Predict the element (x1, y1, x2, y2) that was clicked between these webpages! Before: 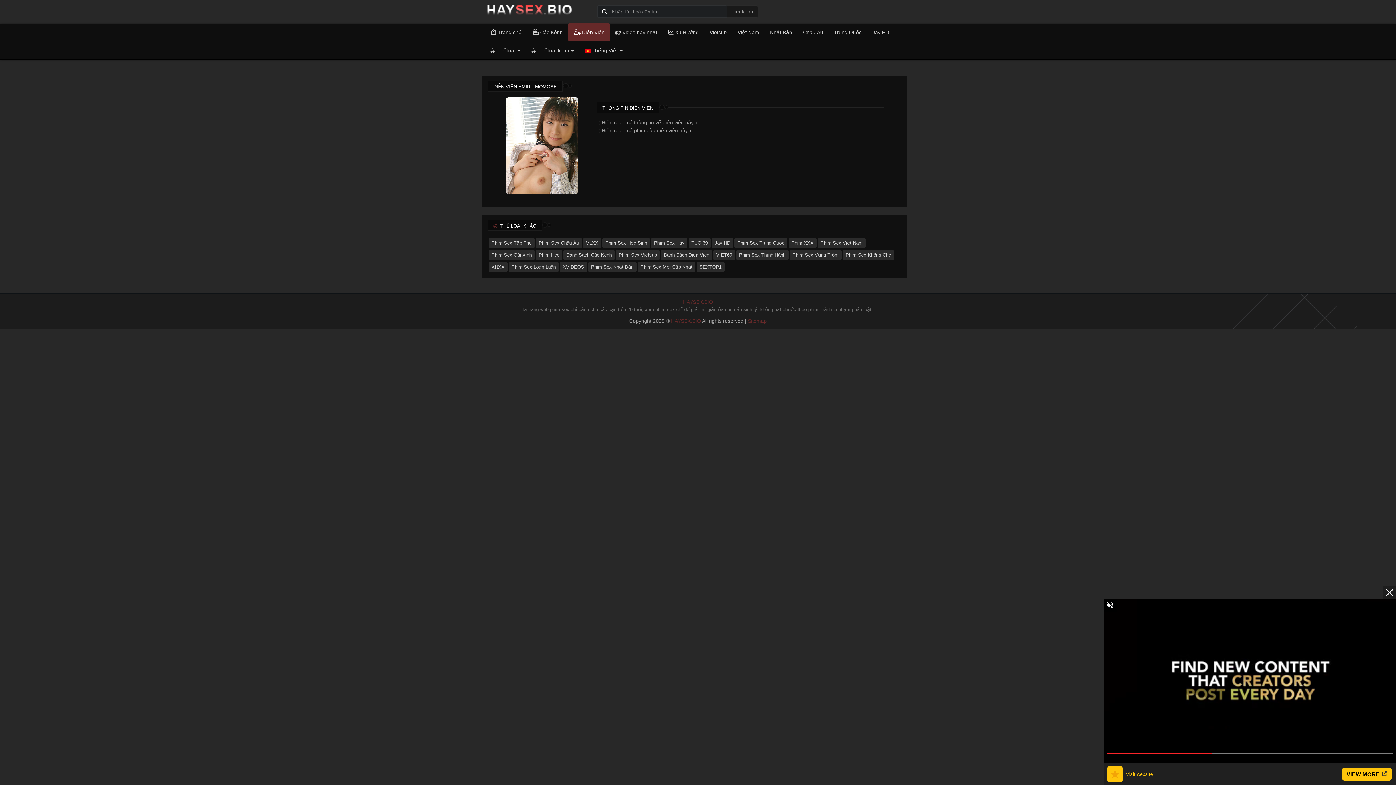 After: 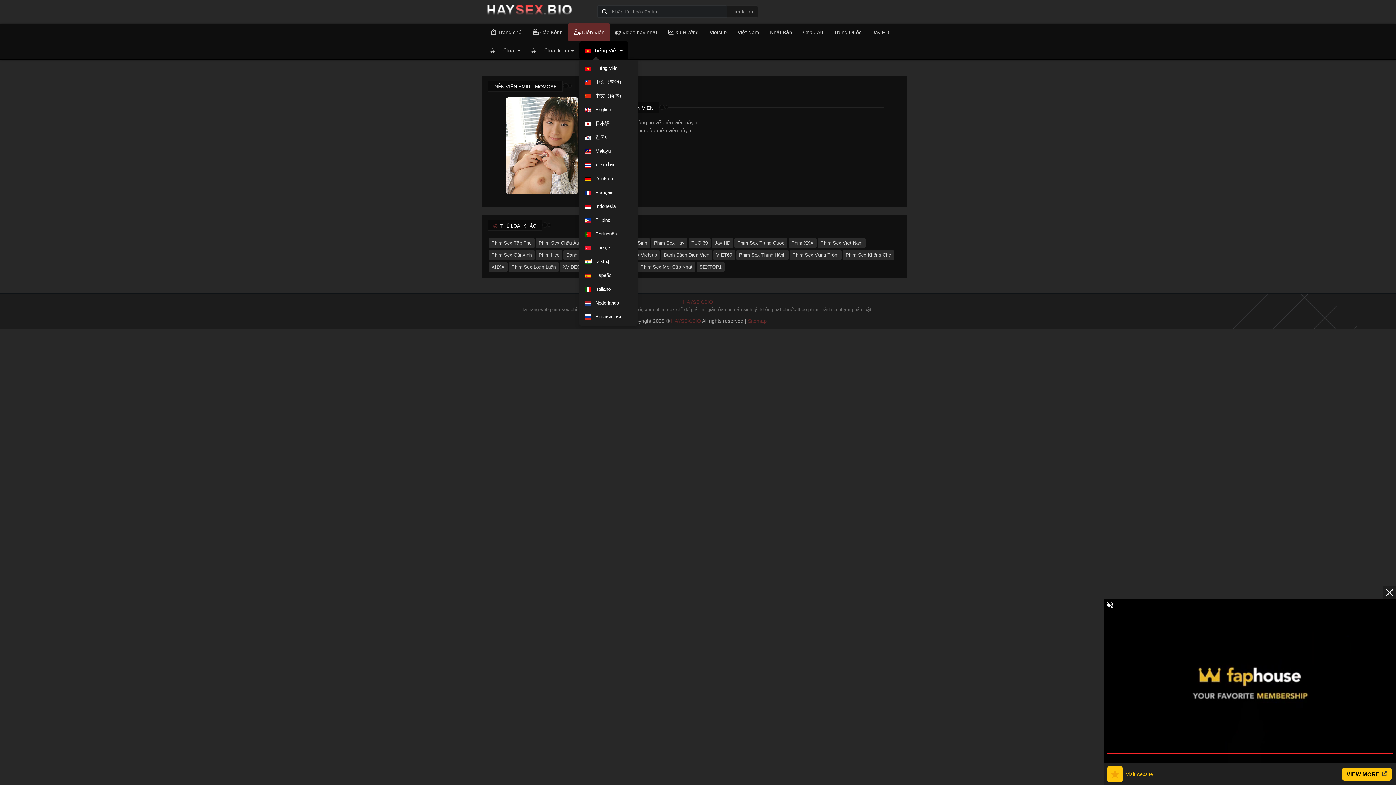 Action: label:  Tiếng Việt  bbox: (579, 41, 628, 59)